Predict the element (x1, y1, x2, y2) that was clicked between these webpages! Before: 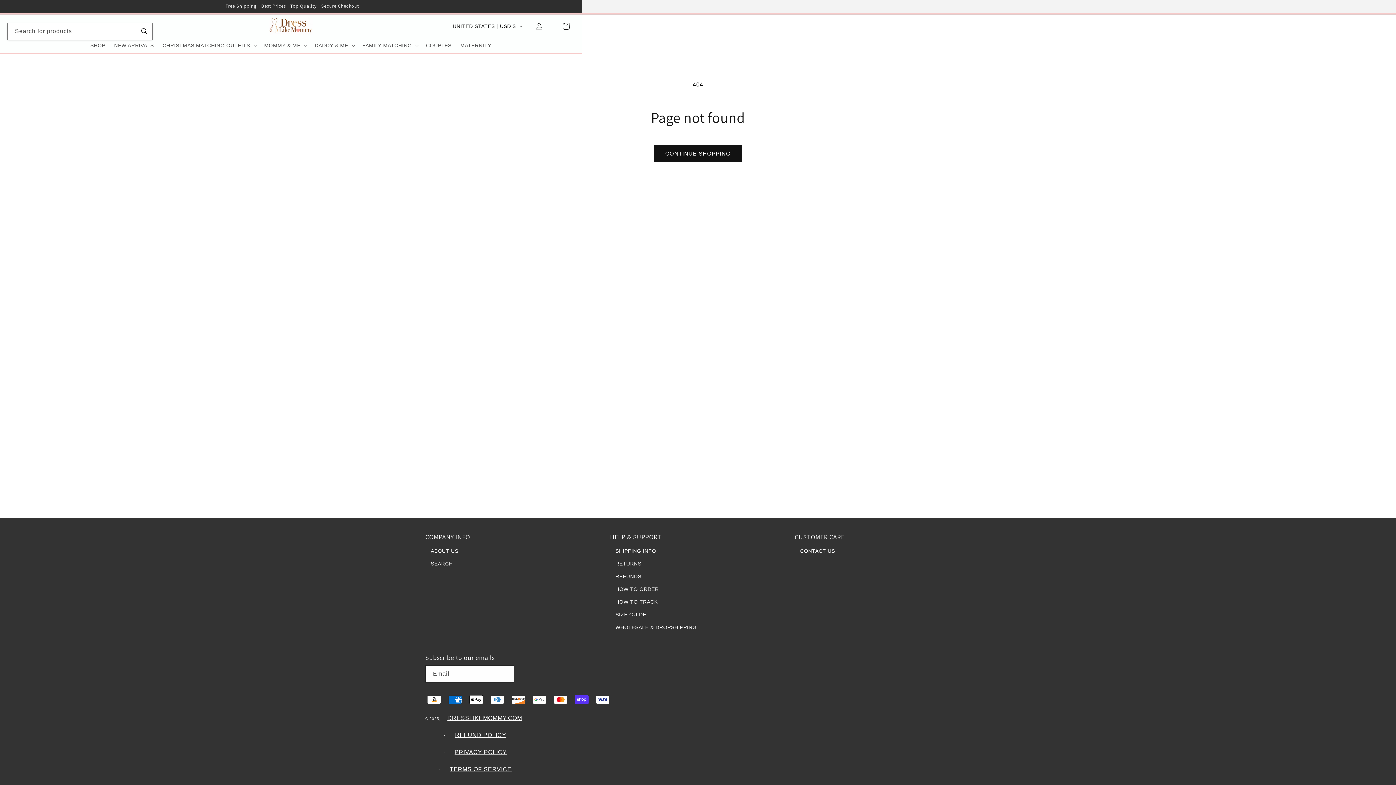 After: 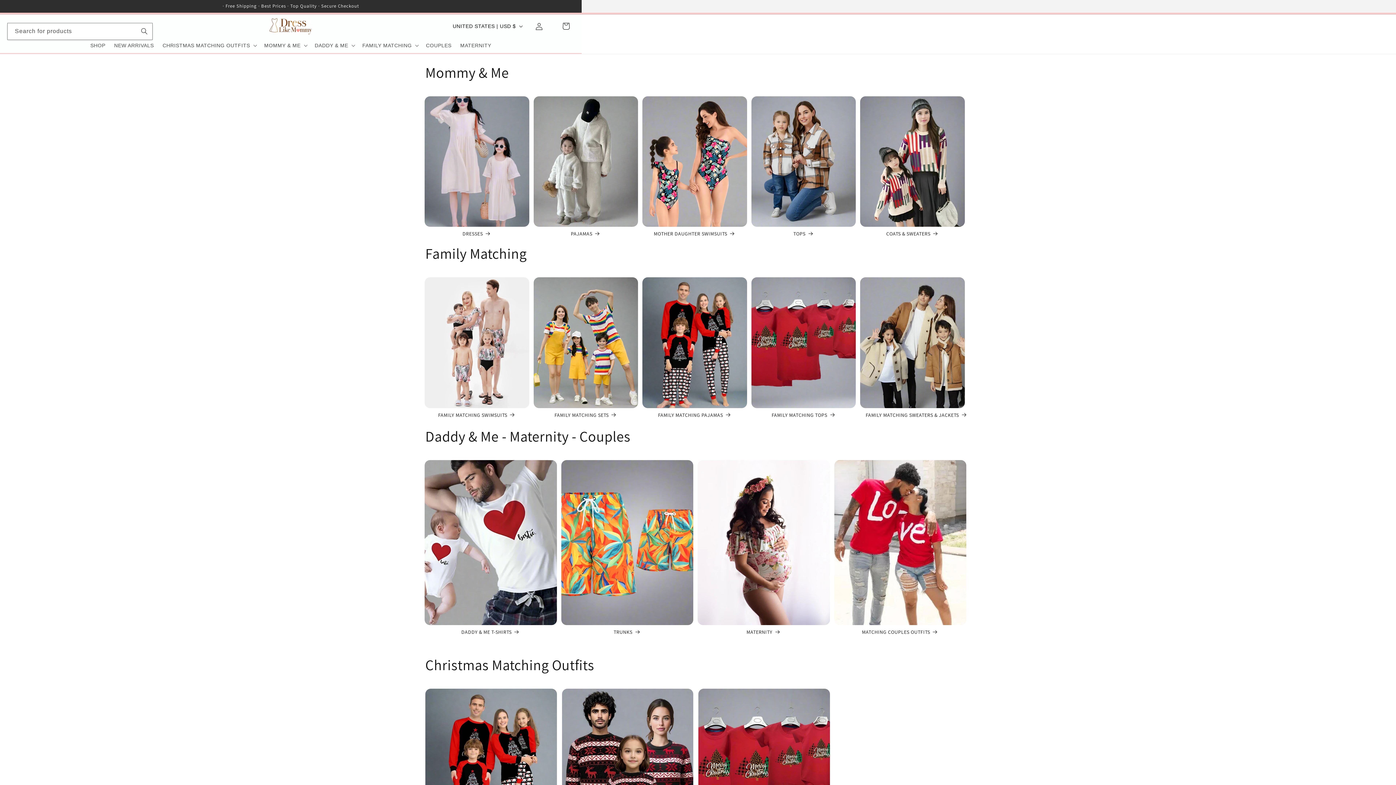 Action: bbox: (442, 709, 527, 726) label: DRESSLIKEMOMMY.COM